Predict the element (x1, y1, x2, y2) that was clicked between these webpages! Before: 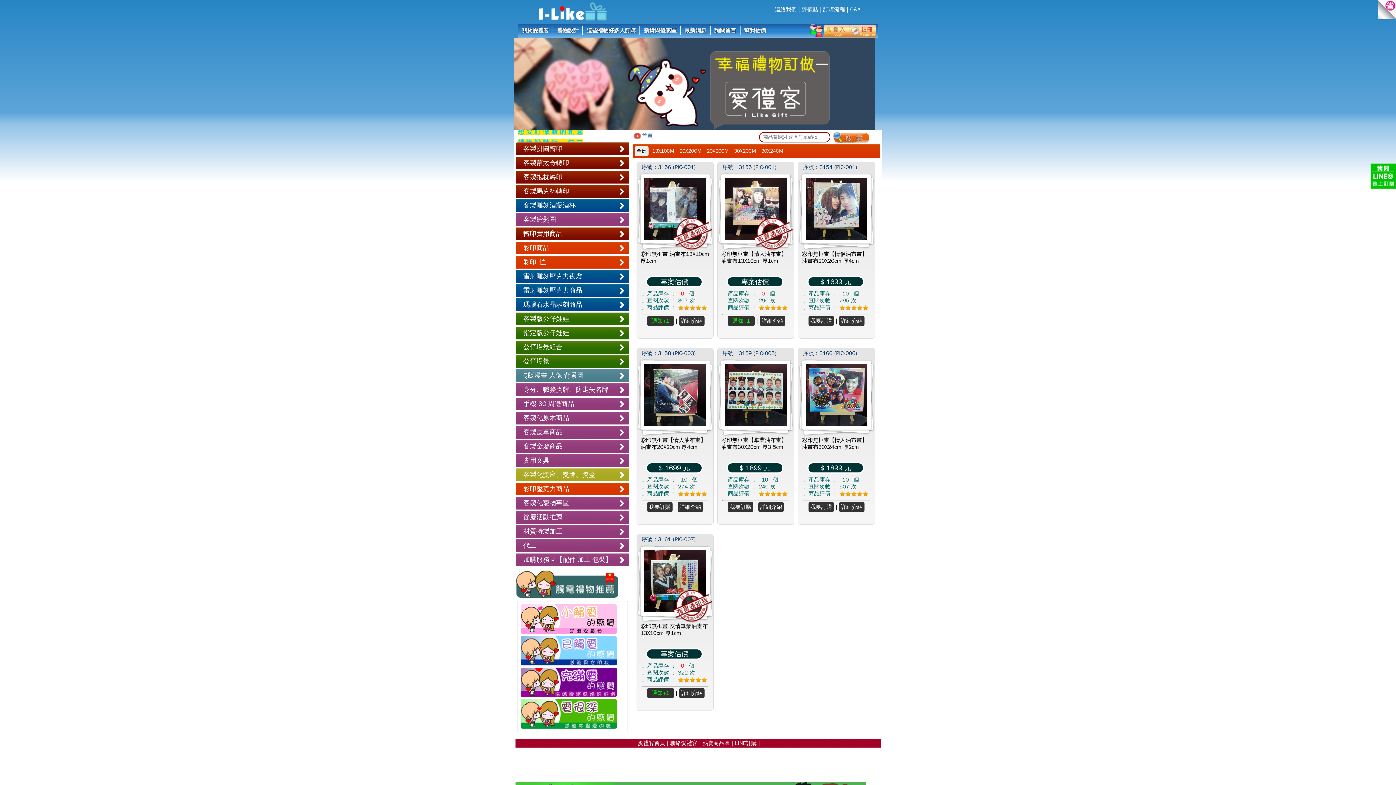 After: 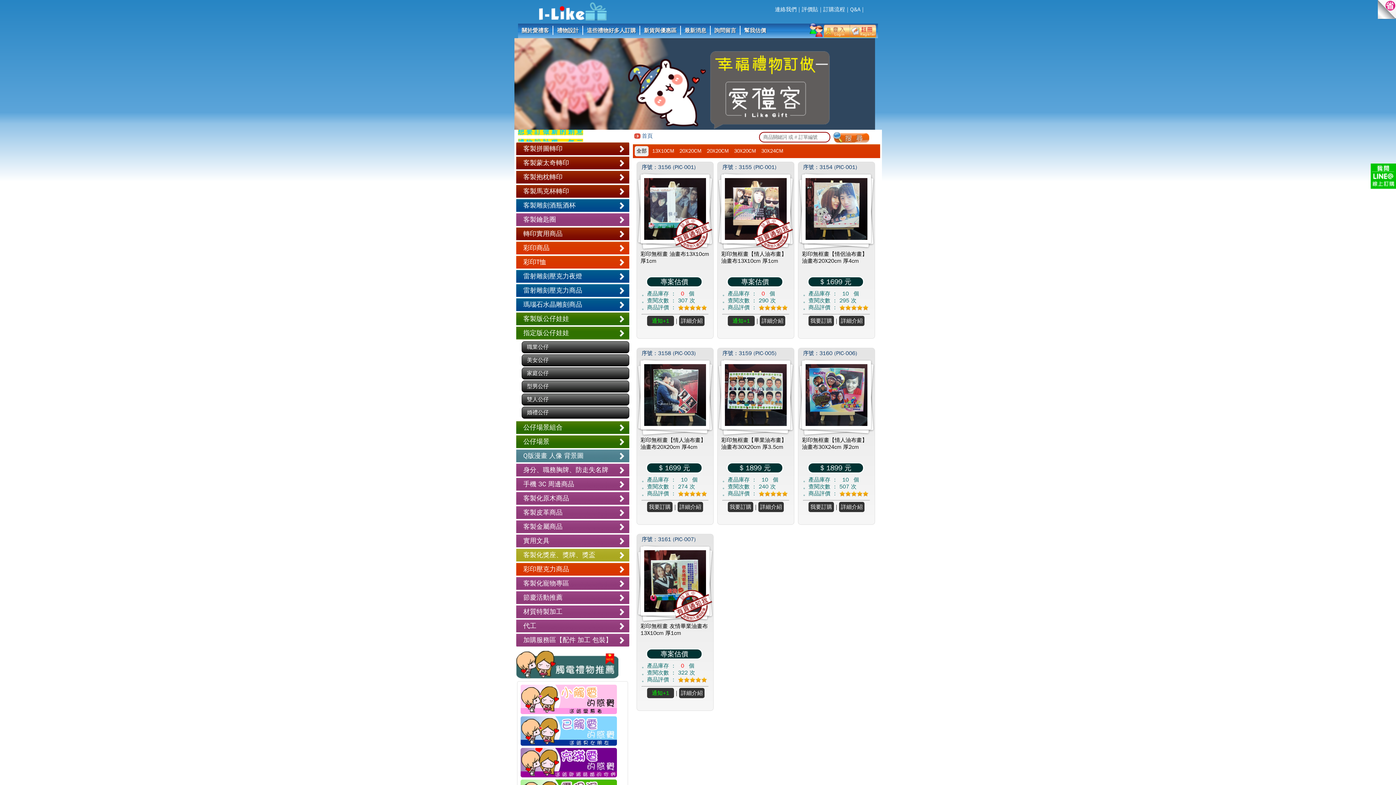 Action: label: 指定版公仔娃娃 bbox: (516, 326, 643, 339)